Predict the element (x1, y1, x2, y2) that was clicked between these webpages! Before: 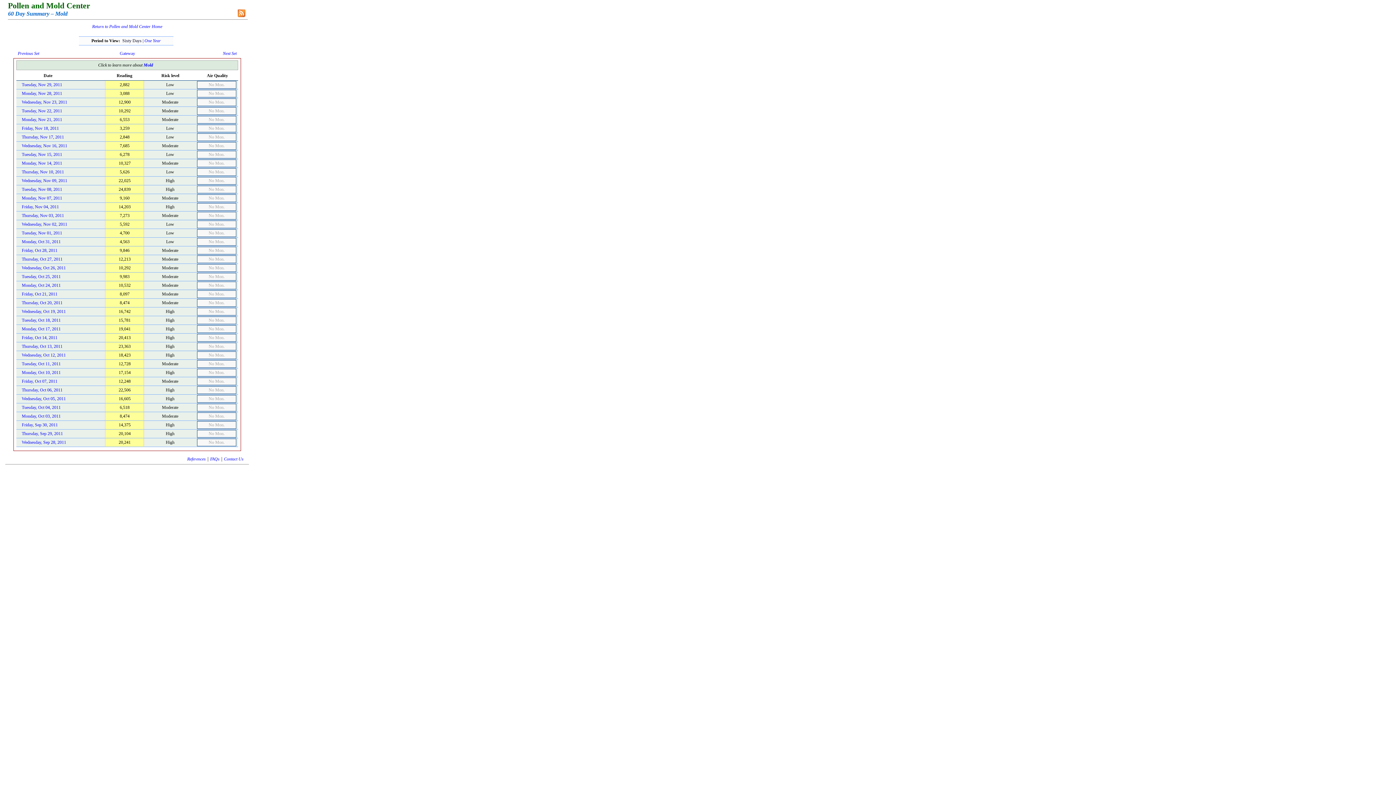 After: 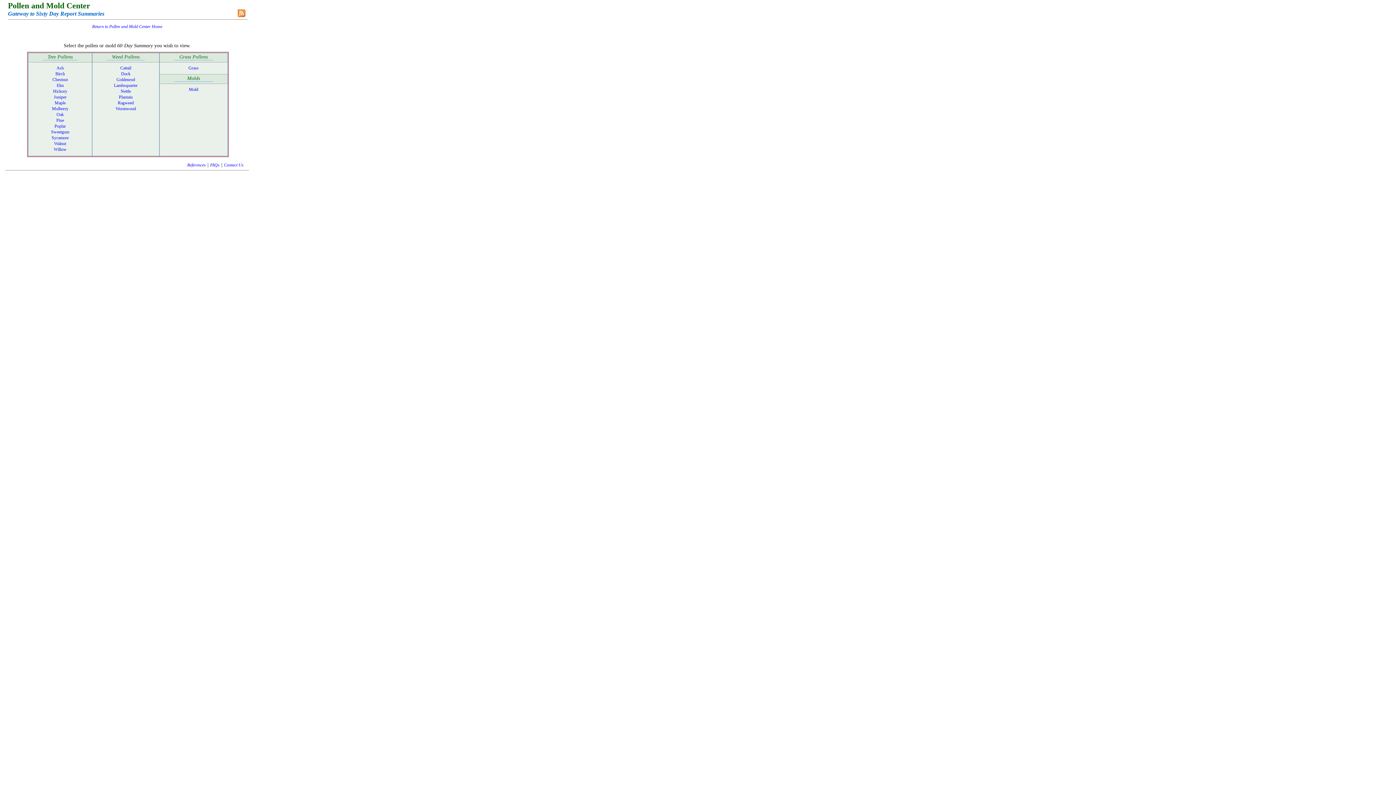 Action: bbox: (119, 50, 135, 56) label: Gateway